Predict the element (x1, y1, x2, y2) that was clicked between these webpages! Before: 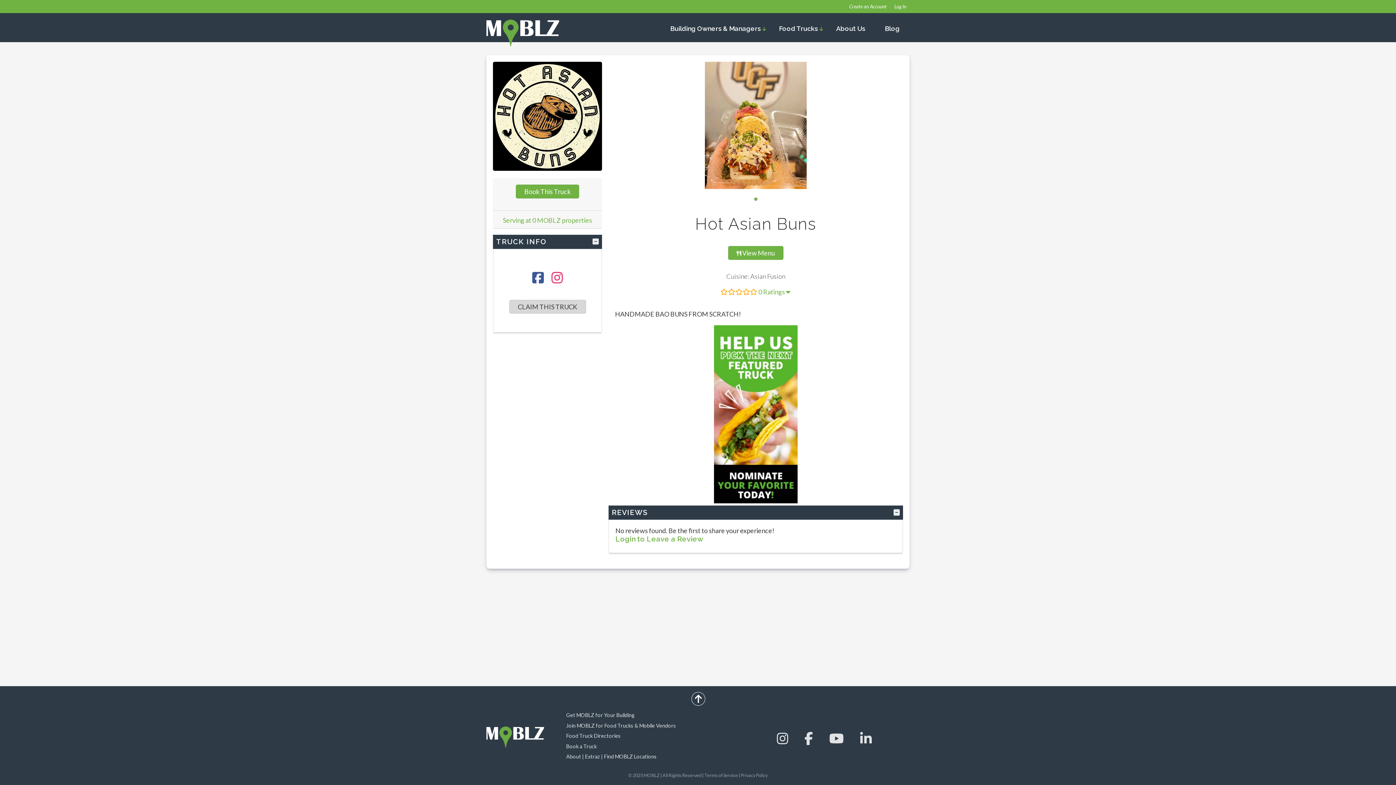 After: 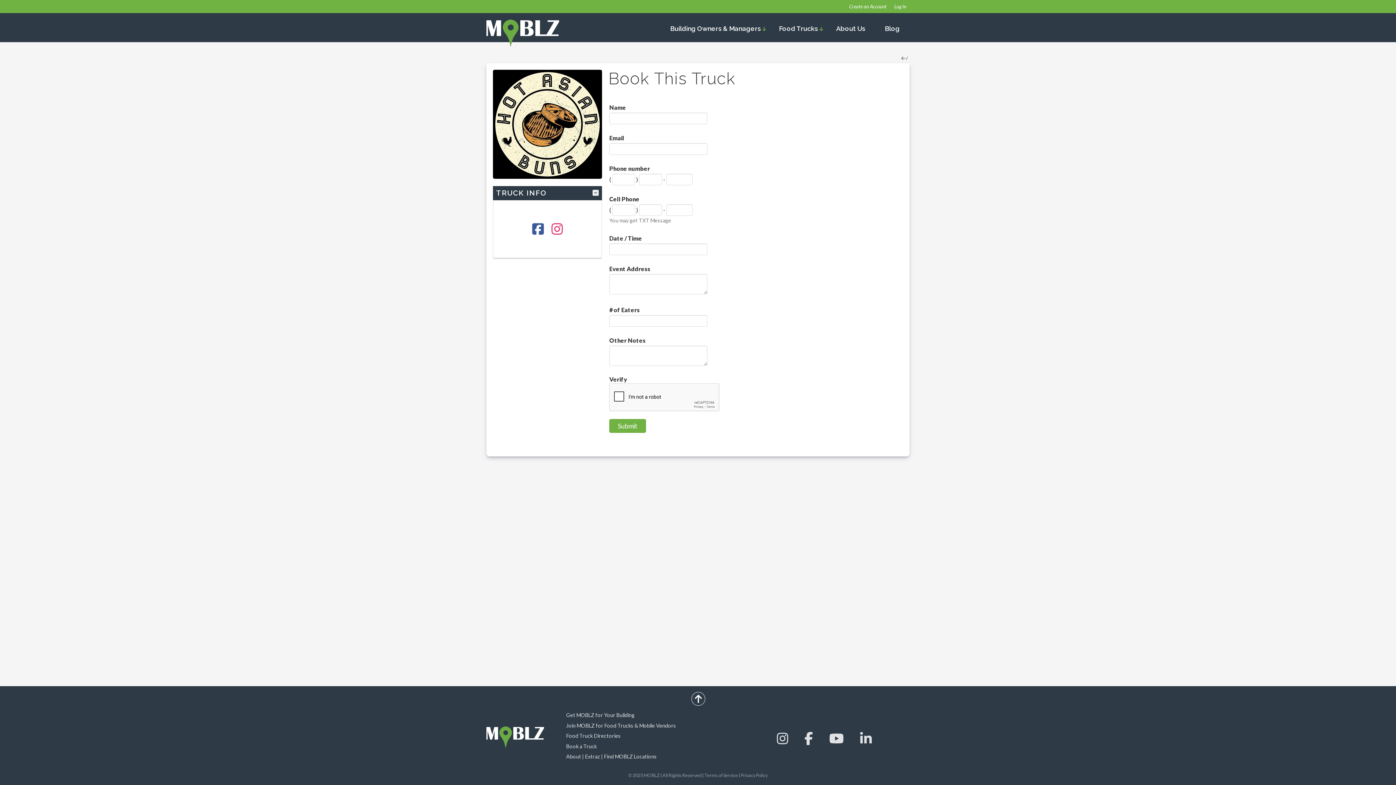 Action: bbox: (516, 184, 579, 198) label: Book This Truck